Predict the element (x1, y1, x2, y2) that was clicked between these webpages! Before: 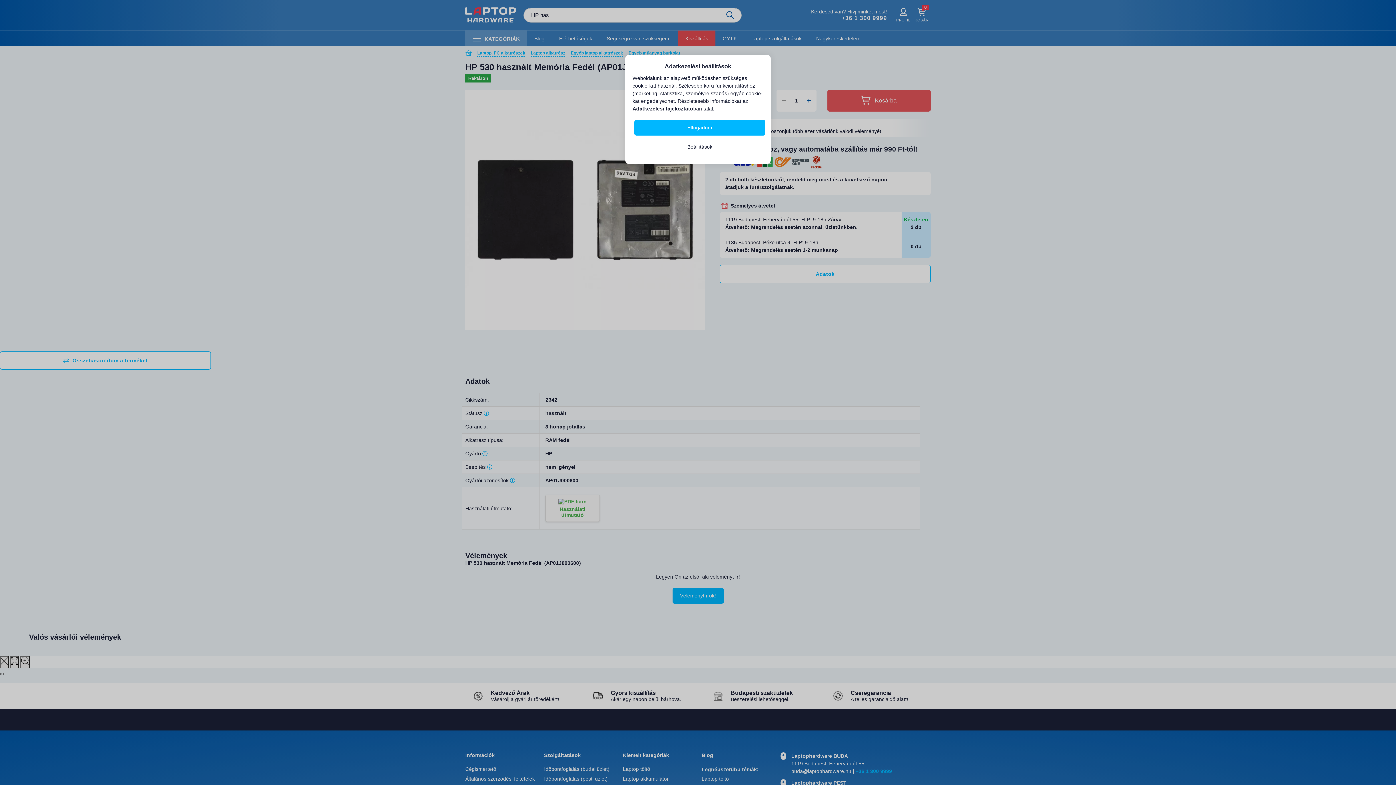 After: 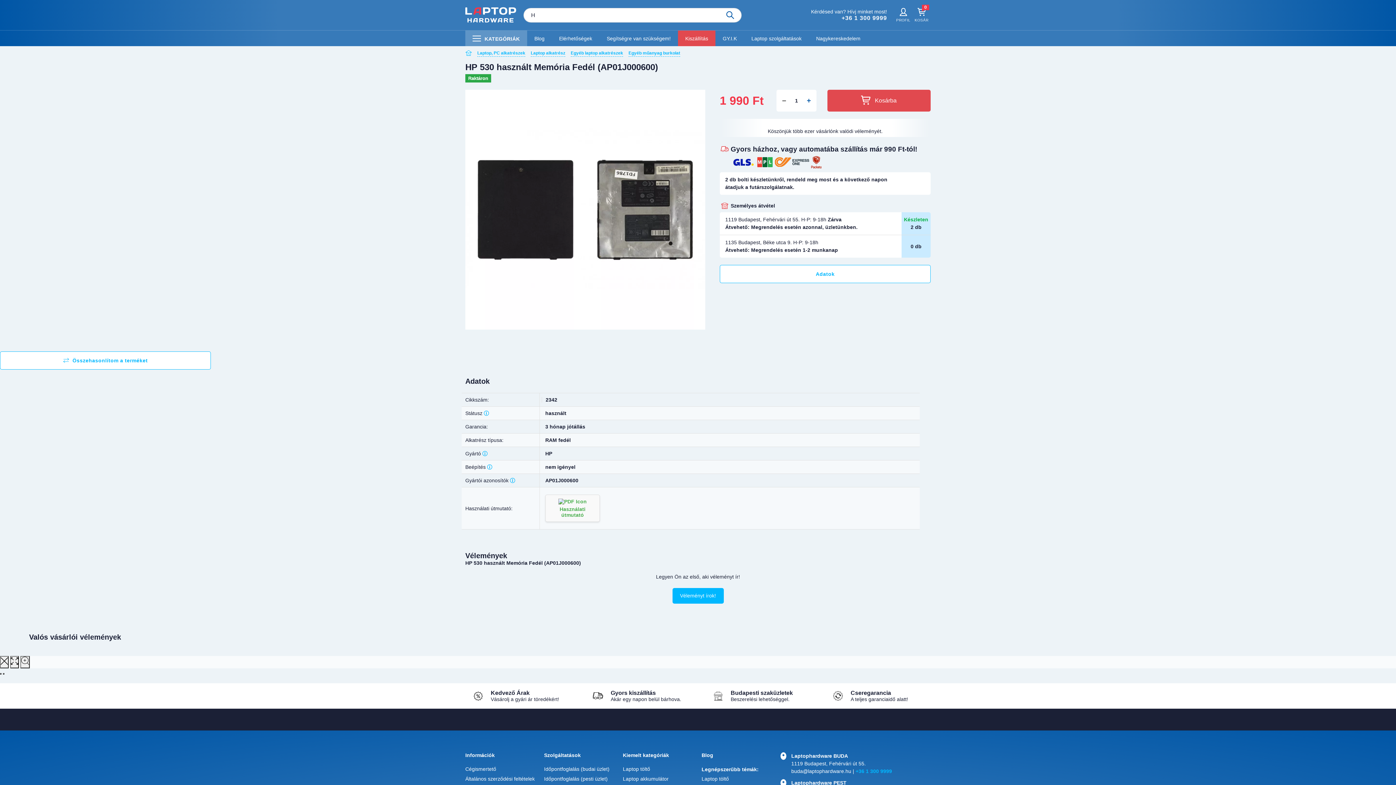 Action: label: Elfogadom bbox: (634, 120, 765, 135)